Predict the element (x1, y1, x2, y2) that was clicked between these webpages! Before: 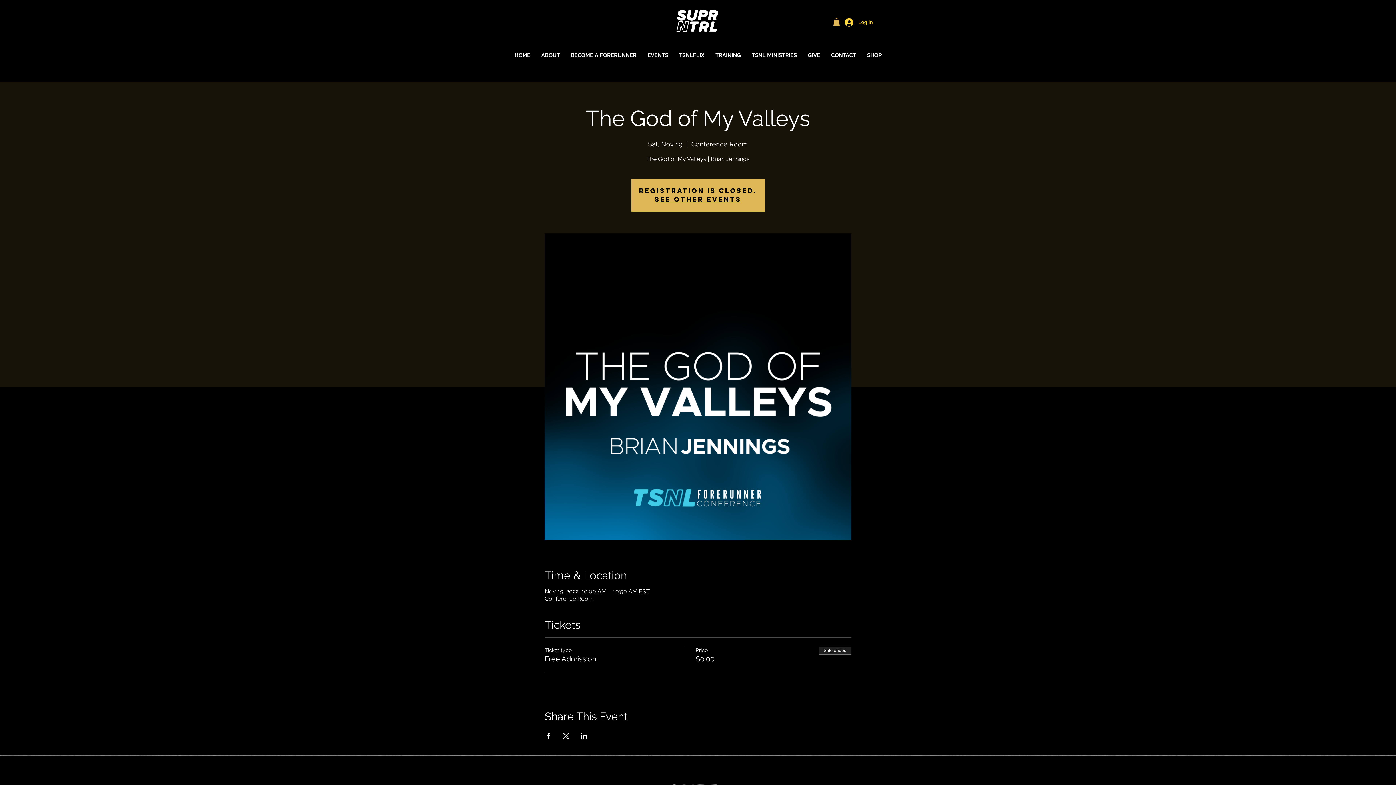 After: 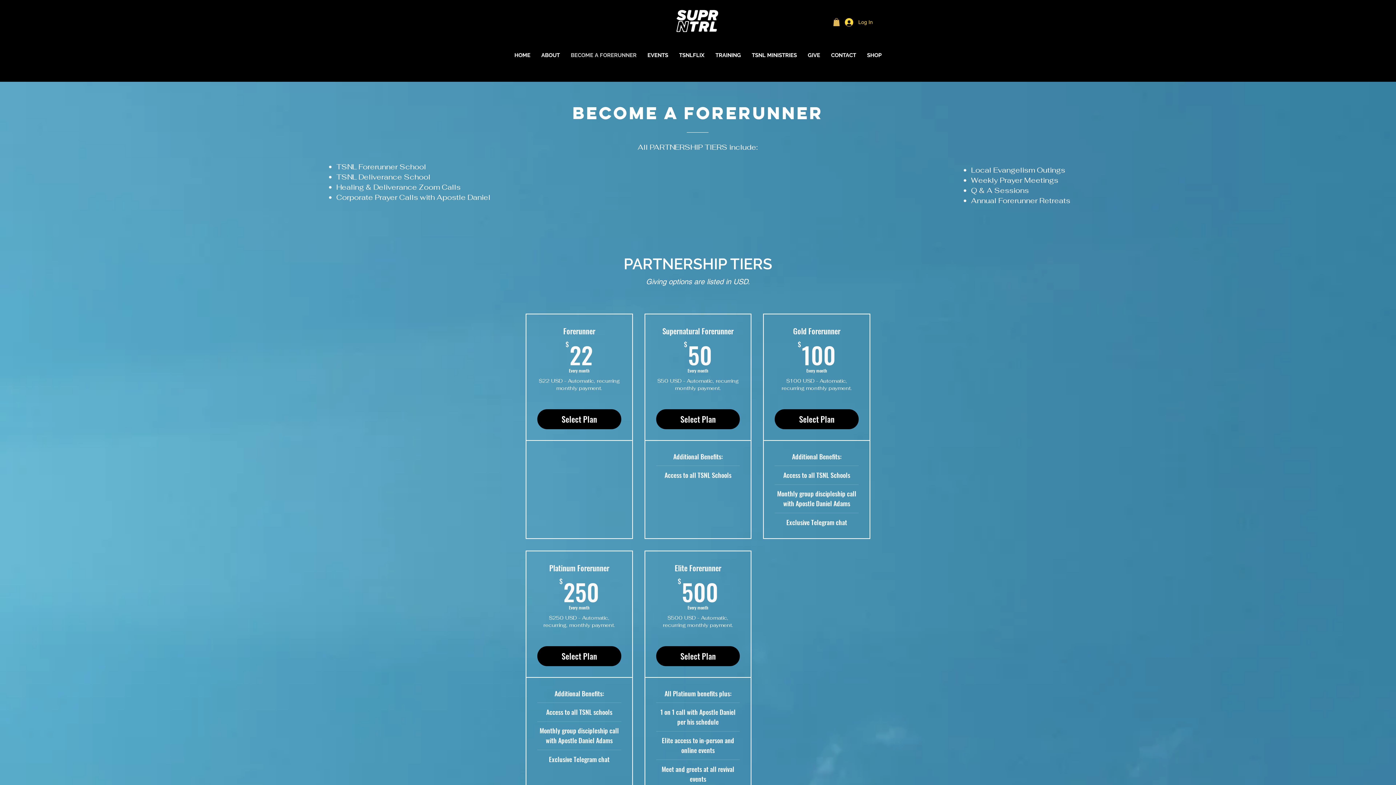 Action: bbox: (565, 49, 642, 60) label: BECOME A FORERUNNER